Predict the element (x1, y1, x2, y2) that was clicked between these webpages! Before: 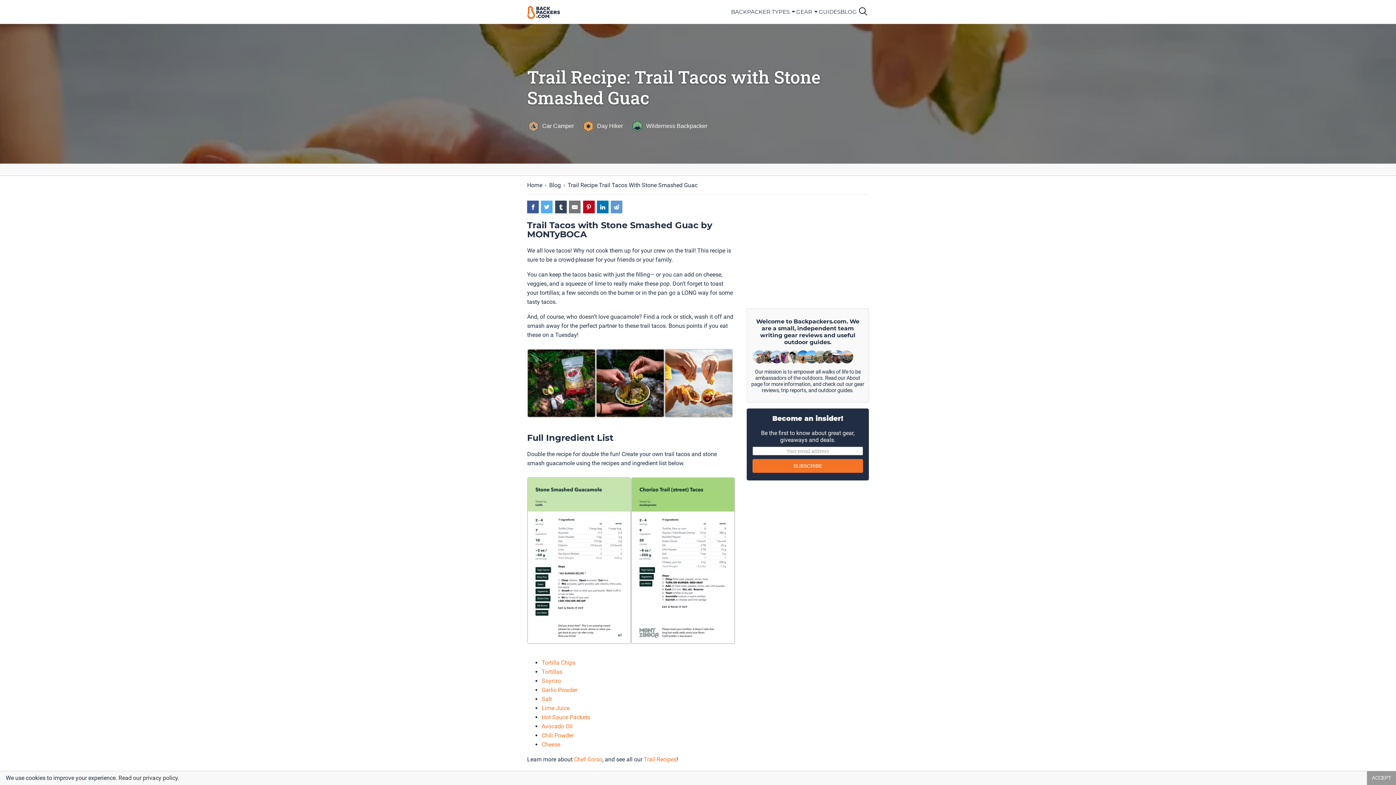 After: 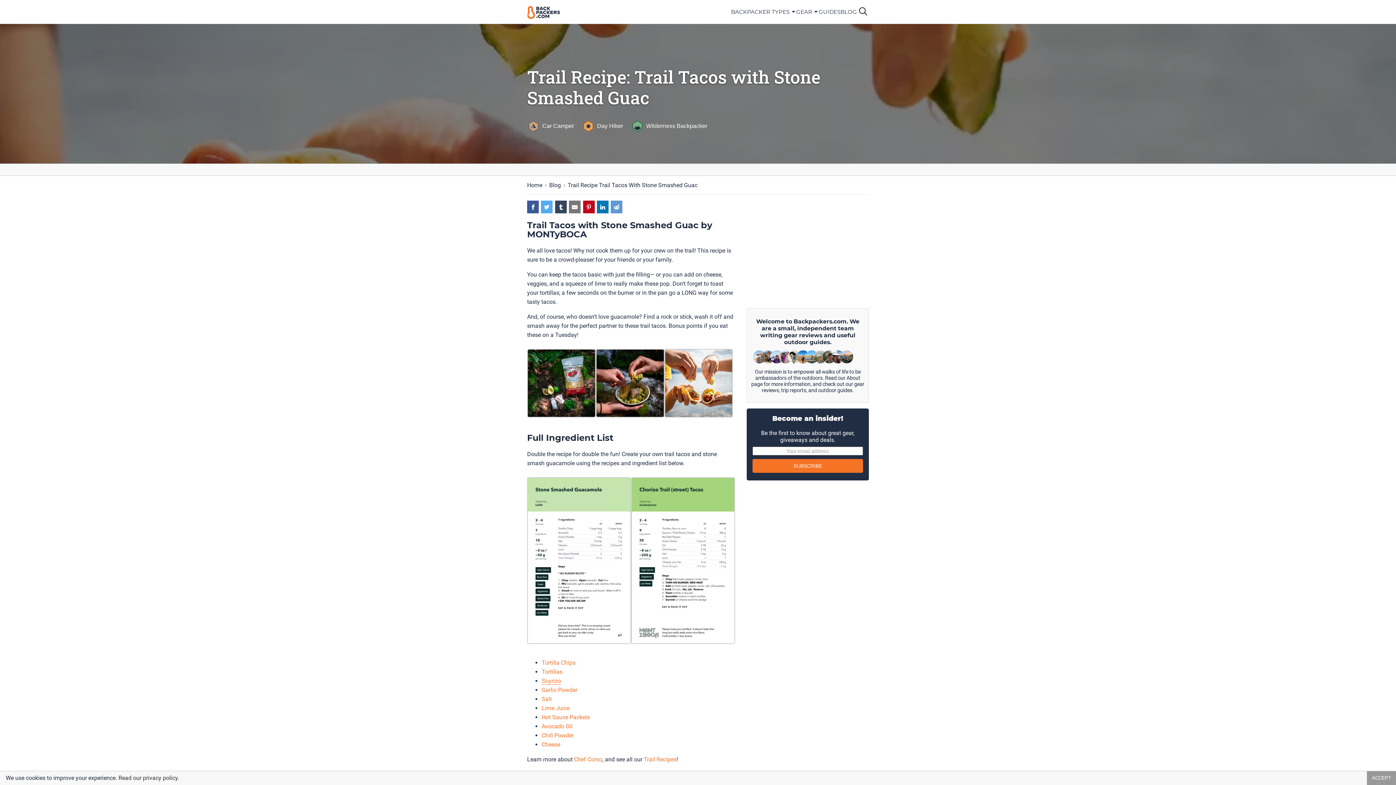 Action: bbox: (541, 677, 561, 685) label: Soyrizo